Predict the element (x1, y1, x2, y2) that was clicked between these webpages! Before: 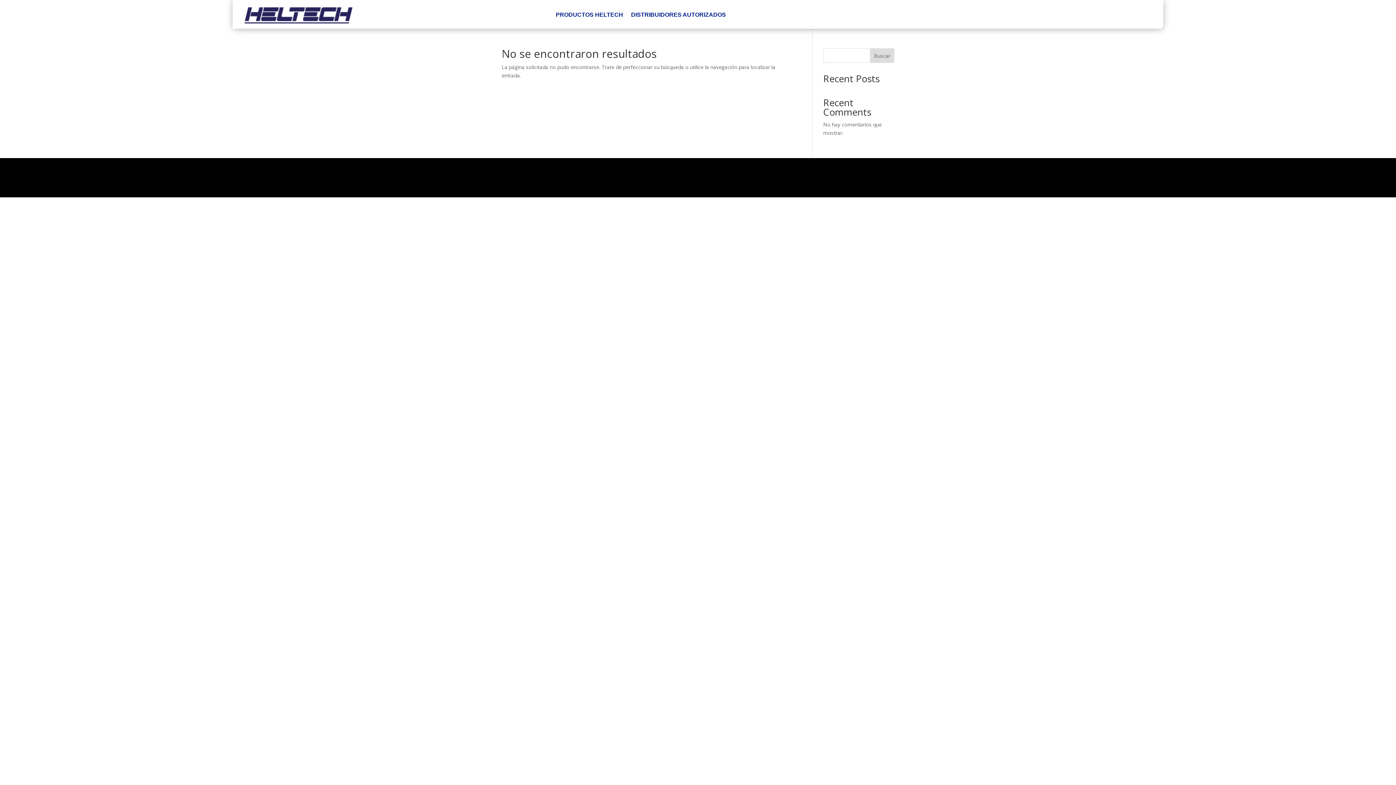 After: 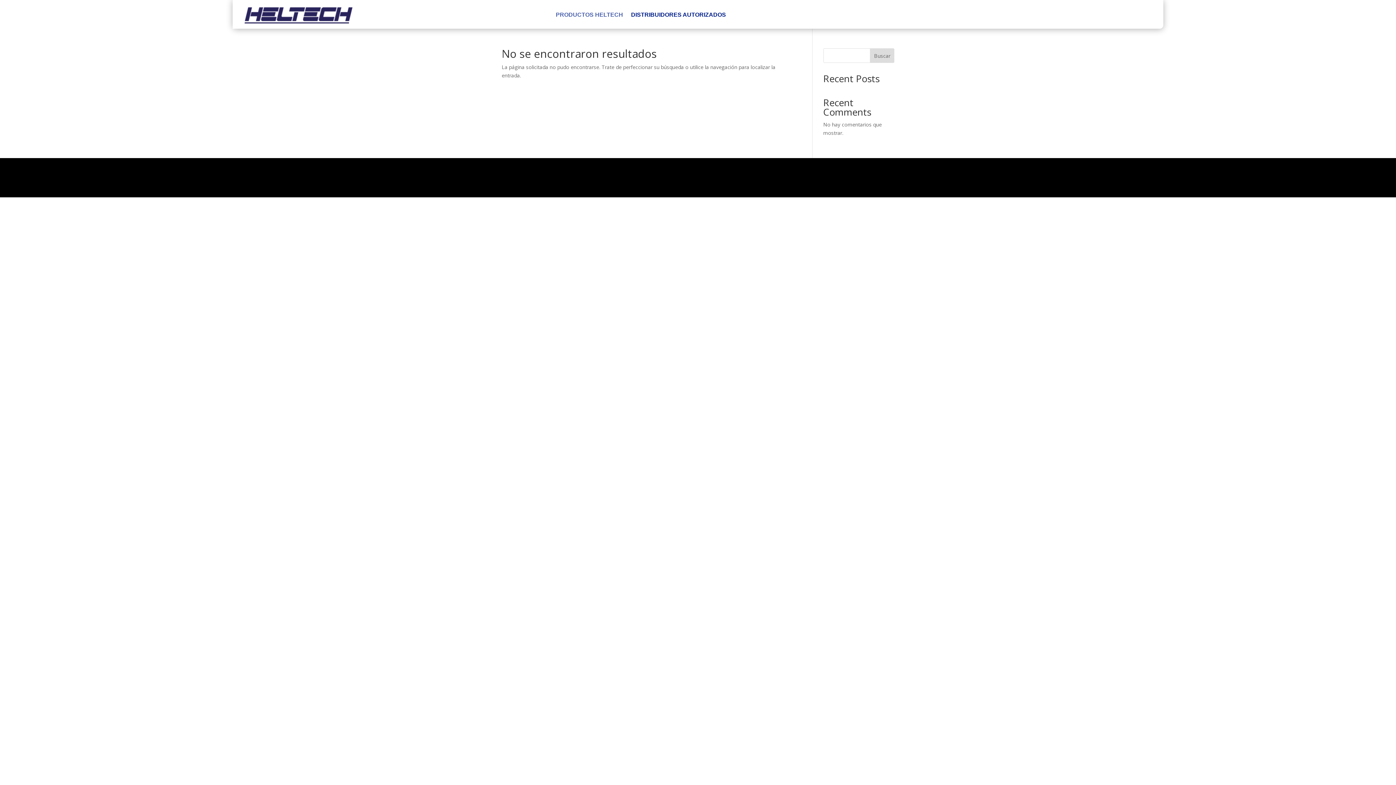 Action: label: PRODUCTOS HELTECH bbox: (555, 1, 623, 28)